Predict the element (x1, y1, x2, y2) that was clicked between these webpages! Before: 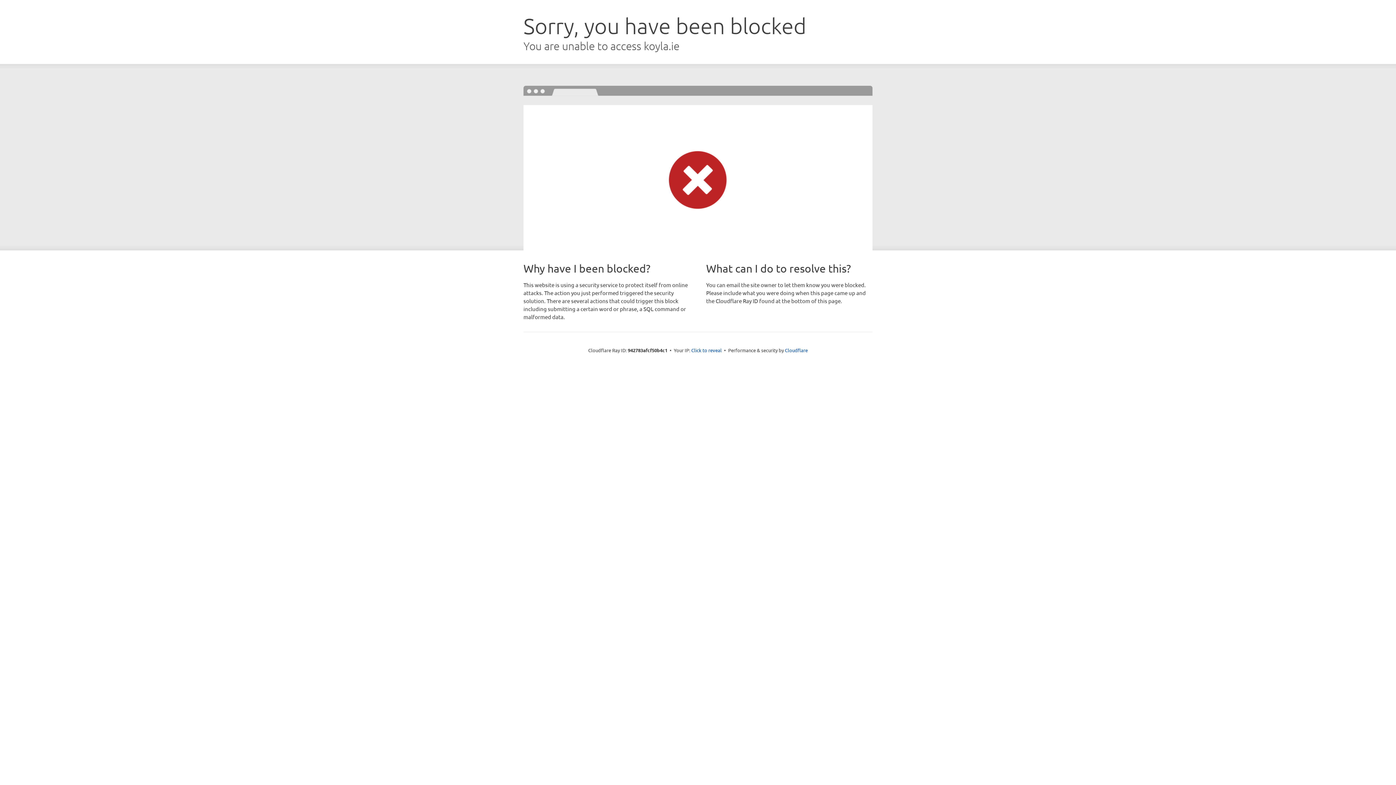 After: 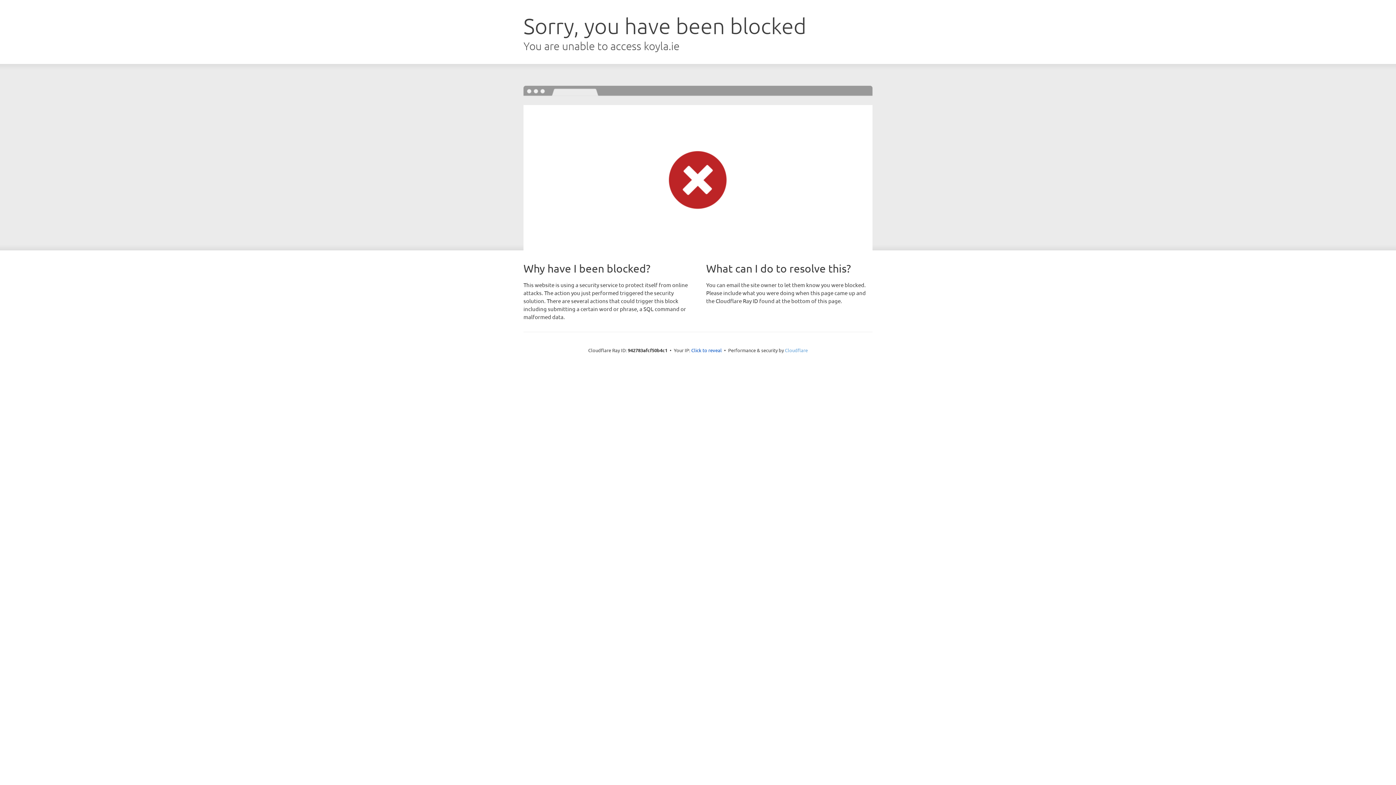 Action: bbox: (785, 347, 808, 353) label: Cloudflare